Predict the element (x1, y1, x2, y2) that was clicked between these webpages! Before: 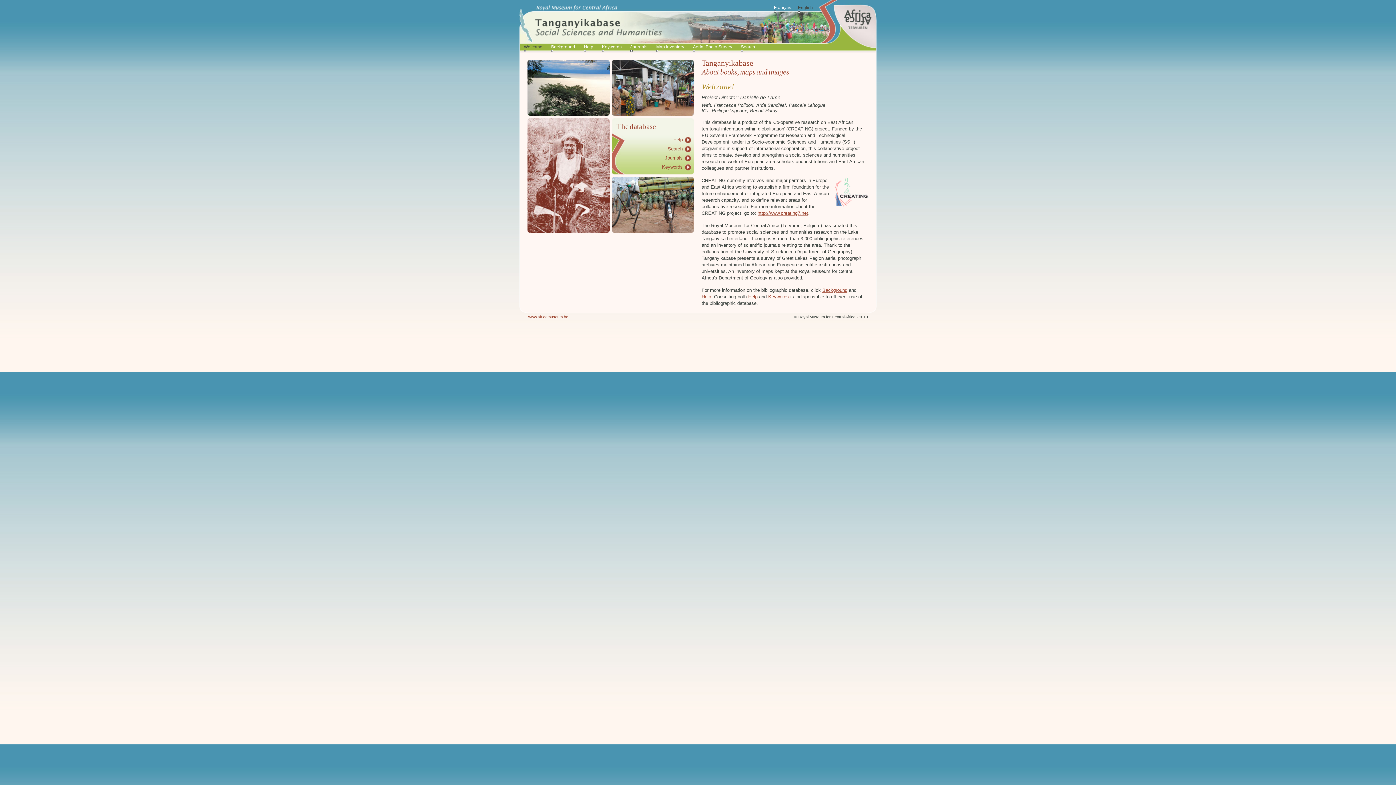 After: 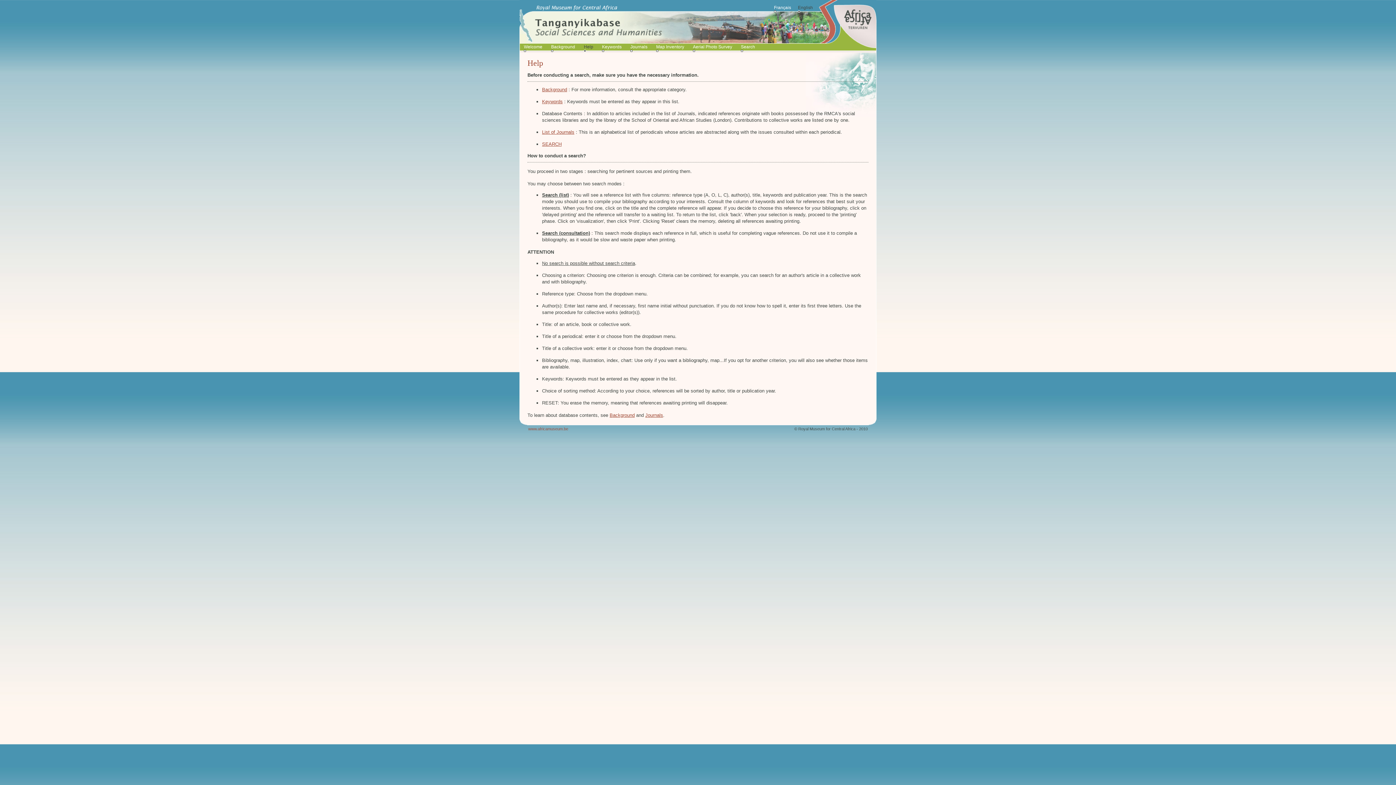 Action: label: Help bbox: (673, 137, 682, 142)